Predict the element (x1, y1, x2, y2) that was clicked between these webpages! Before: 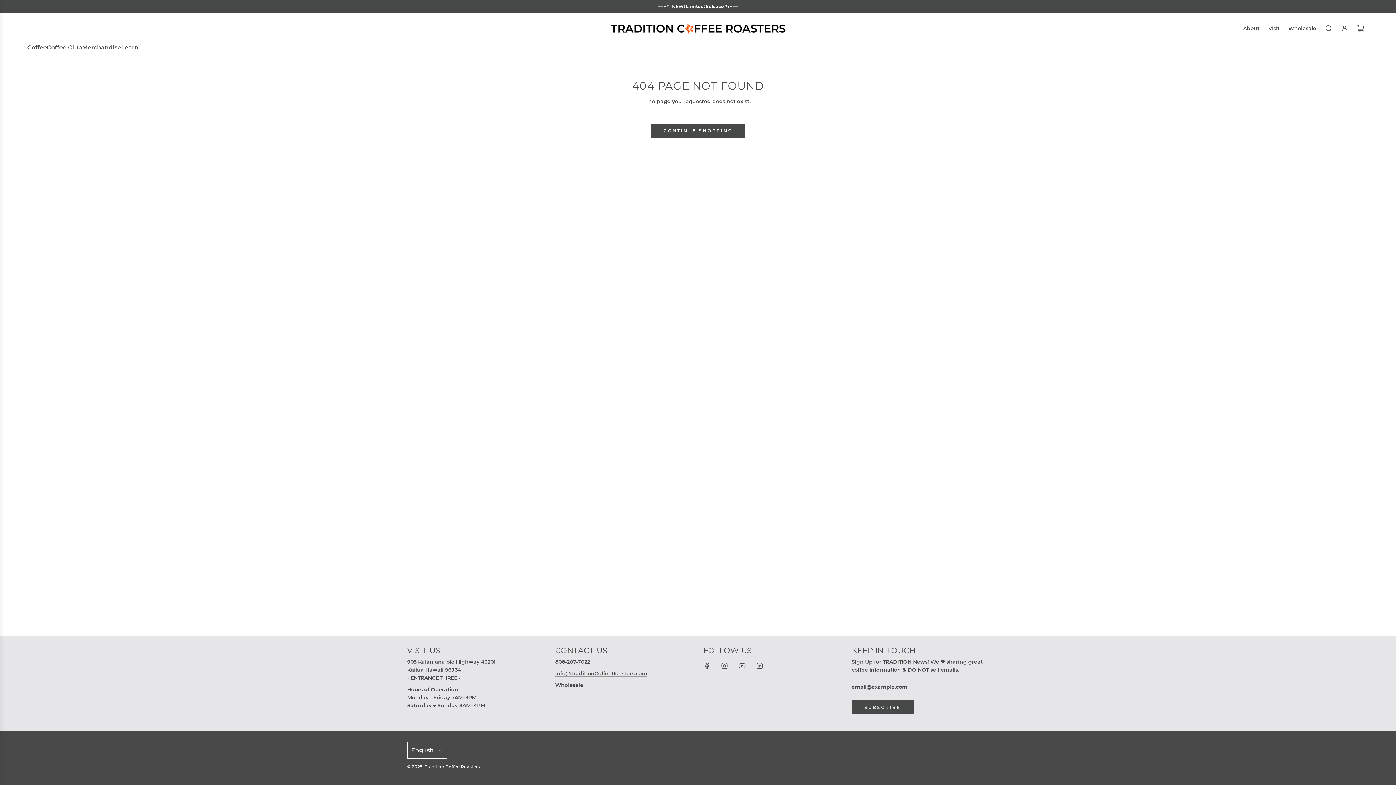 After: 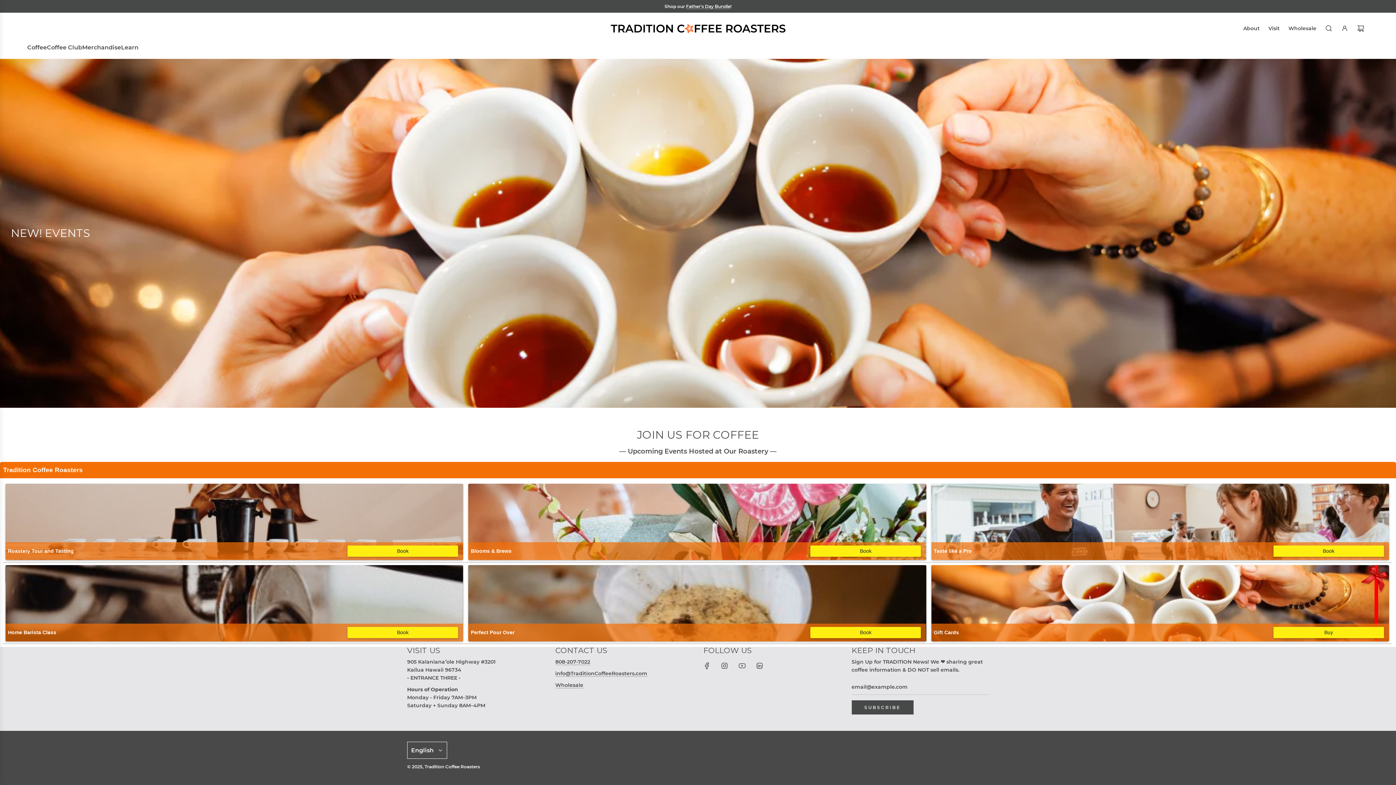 Action: bbox: (1264, 20, 1284, 36) label: Visit